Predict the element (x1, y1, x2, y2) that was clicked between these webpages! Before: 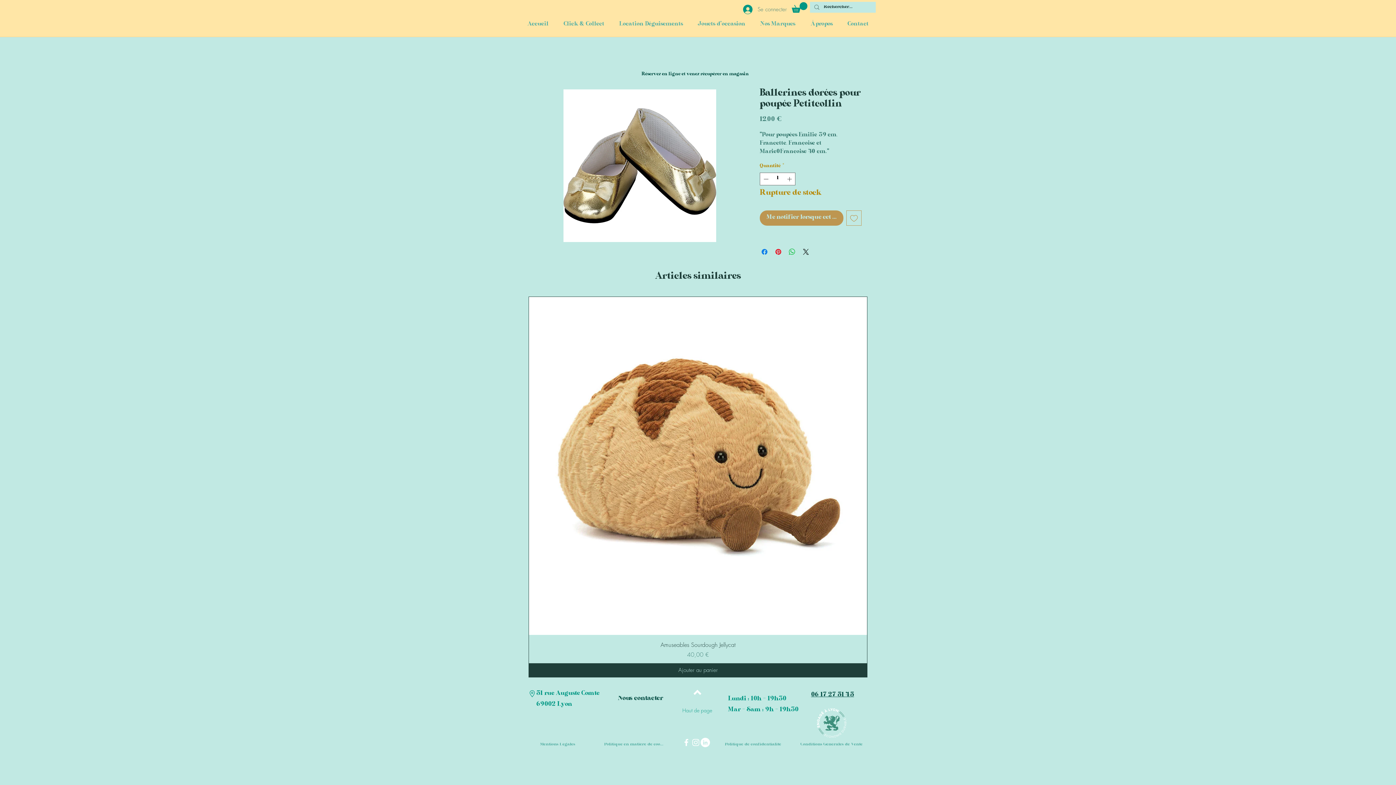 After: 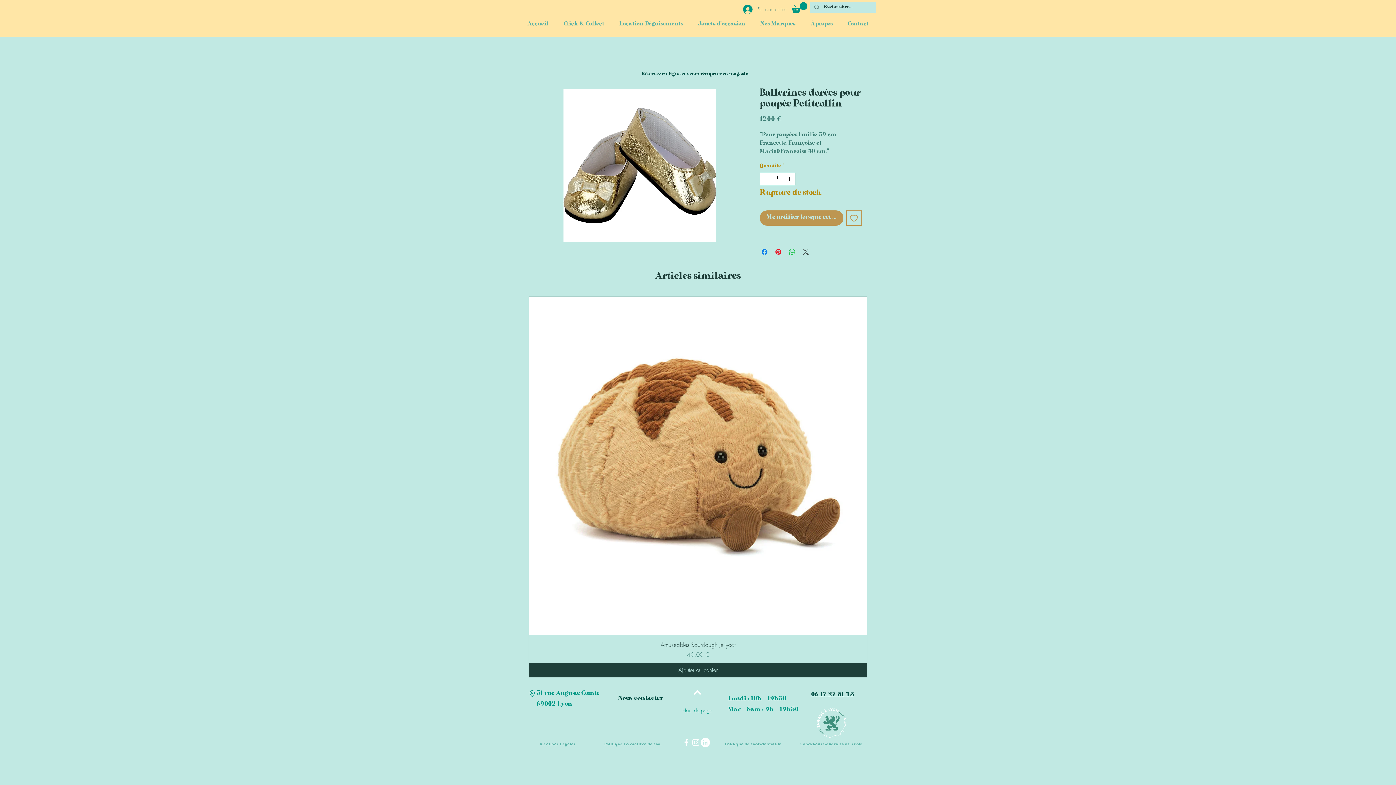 Action: label: Share on X bbox: (801, 247, 810, 256)